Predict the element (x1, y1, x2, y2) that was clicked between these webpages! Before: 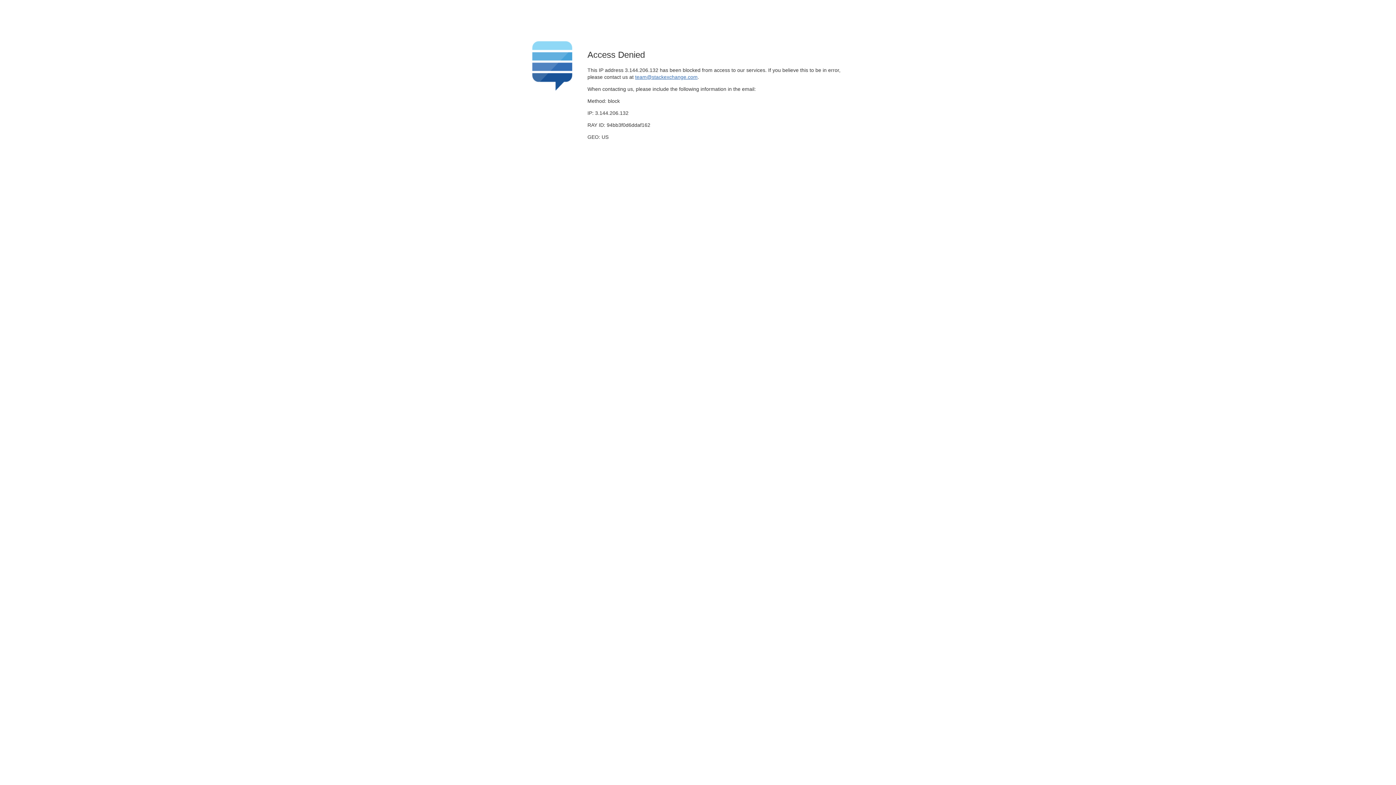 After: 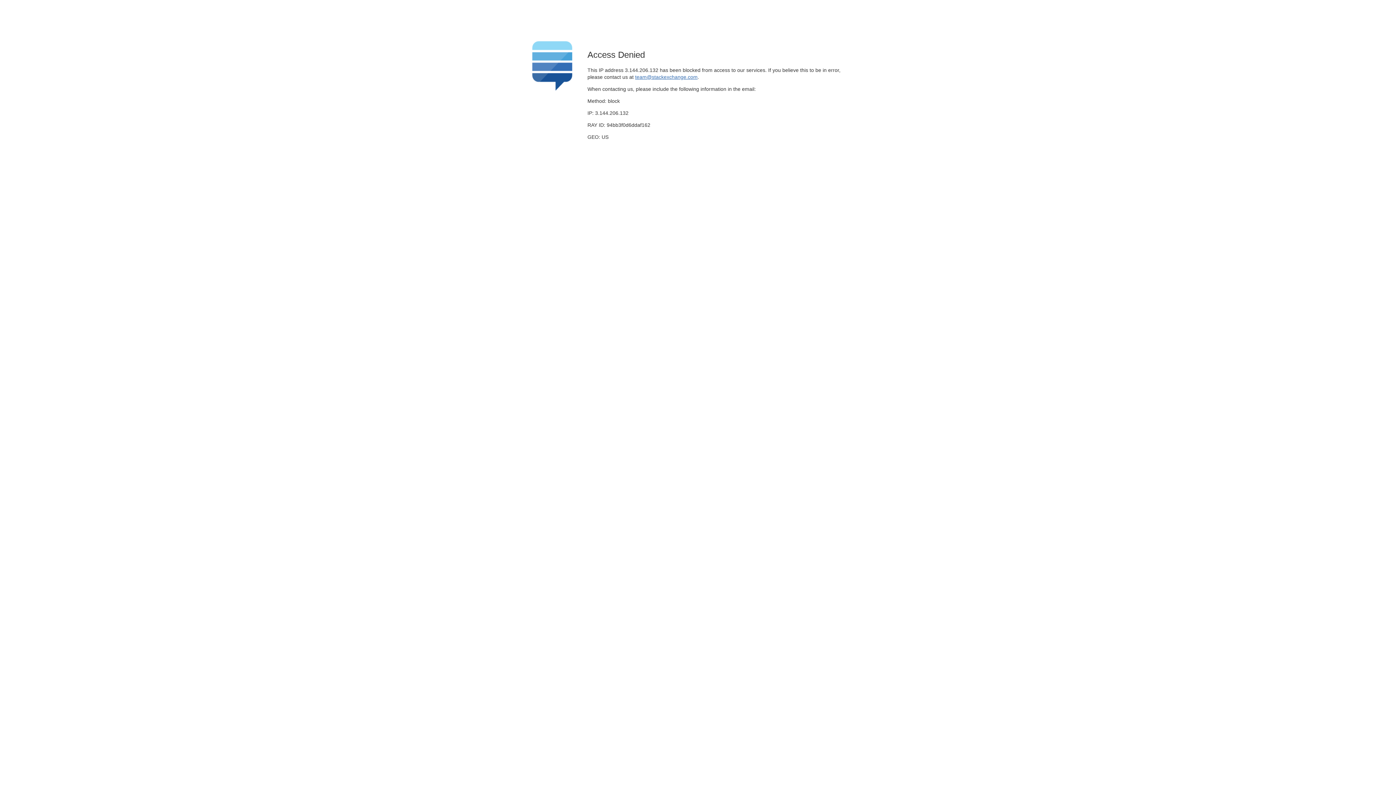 Action: bbox: (635, 74, 697, 79) label: team@stackexchange.com